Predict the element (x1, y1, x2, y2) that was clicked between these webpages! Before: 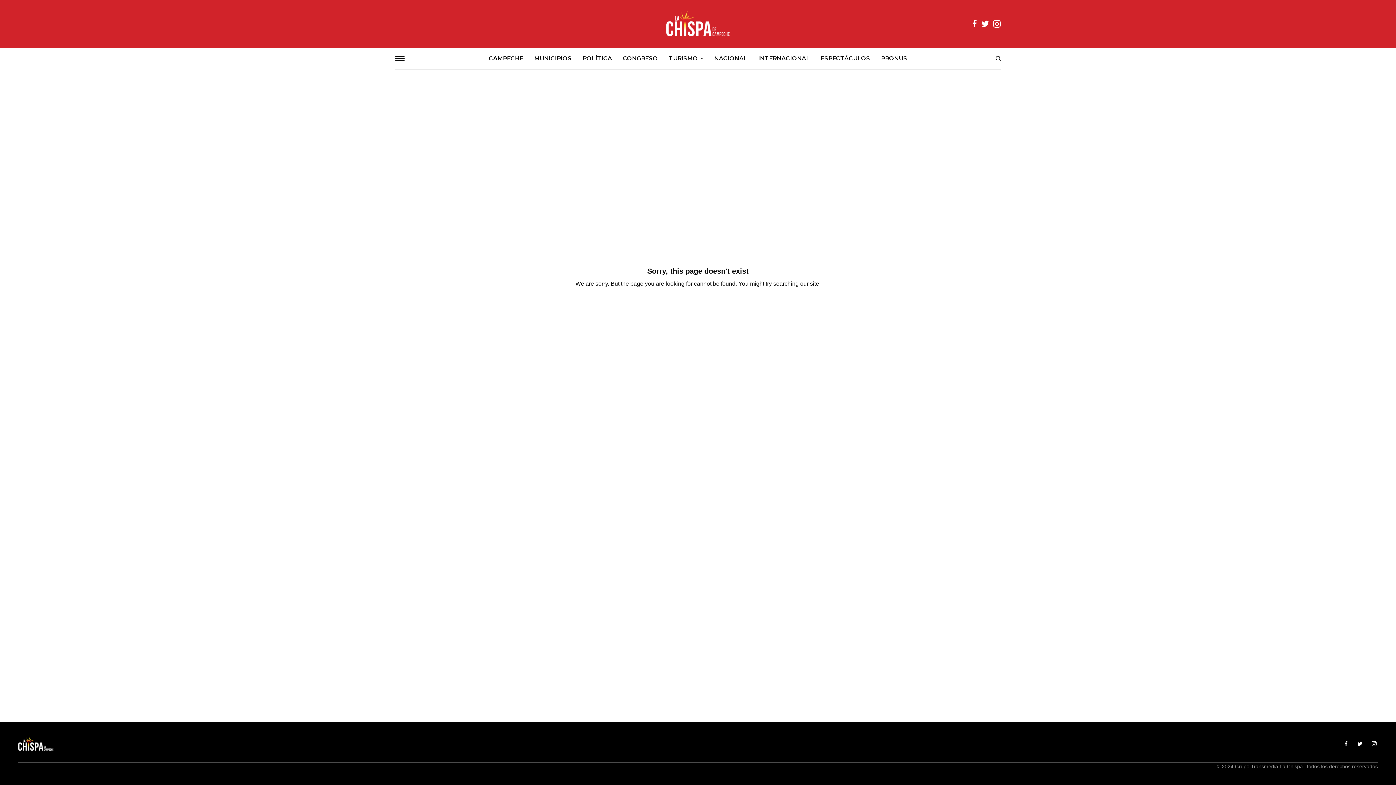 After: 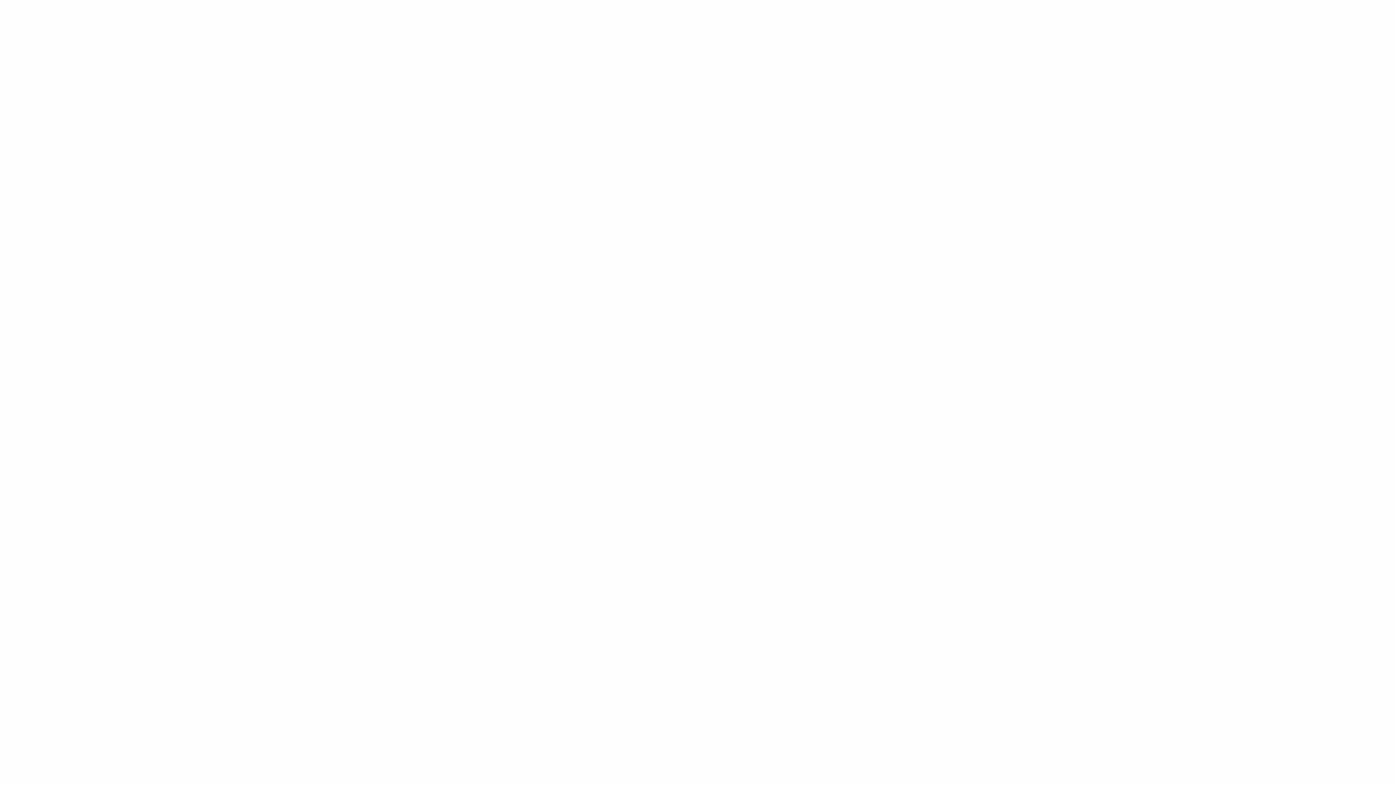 Action: bbox: (18, 737, 53, 751)